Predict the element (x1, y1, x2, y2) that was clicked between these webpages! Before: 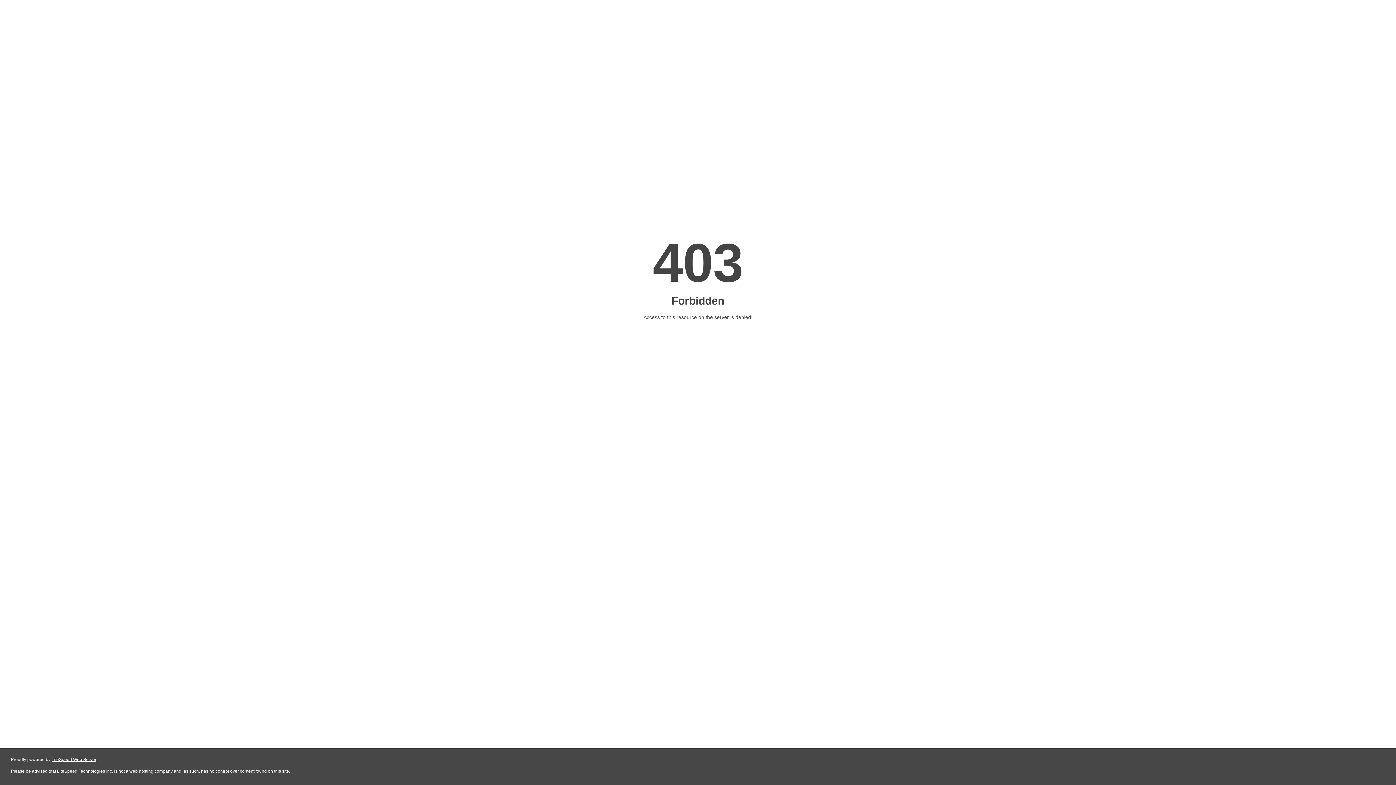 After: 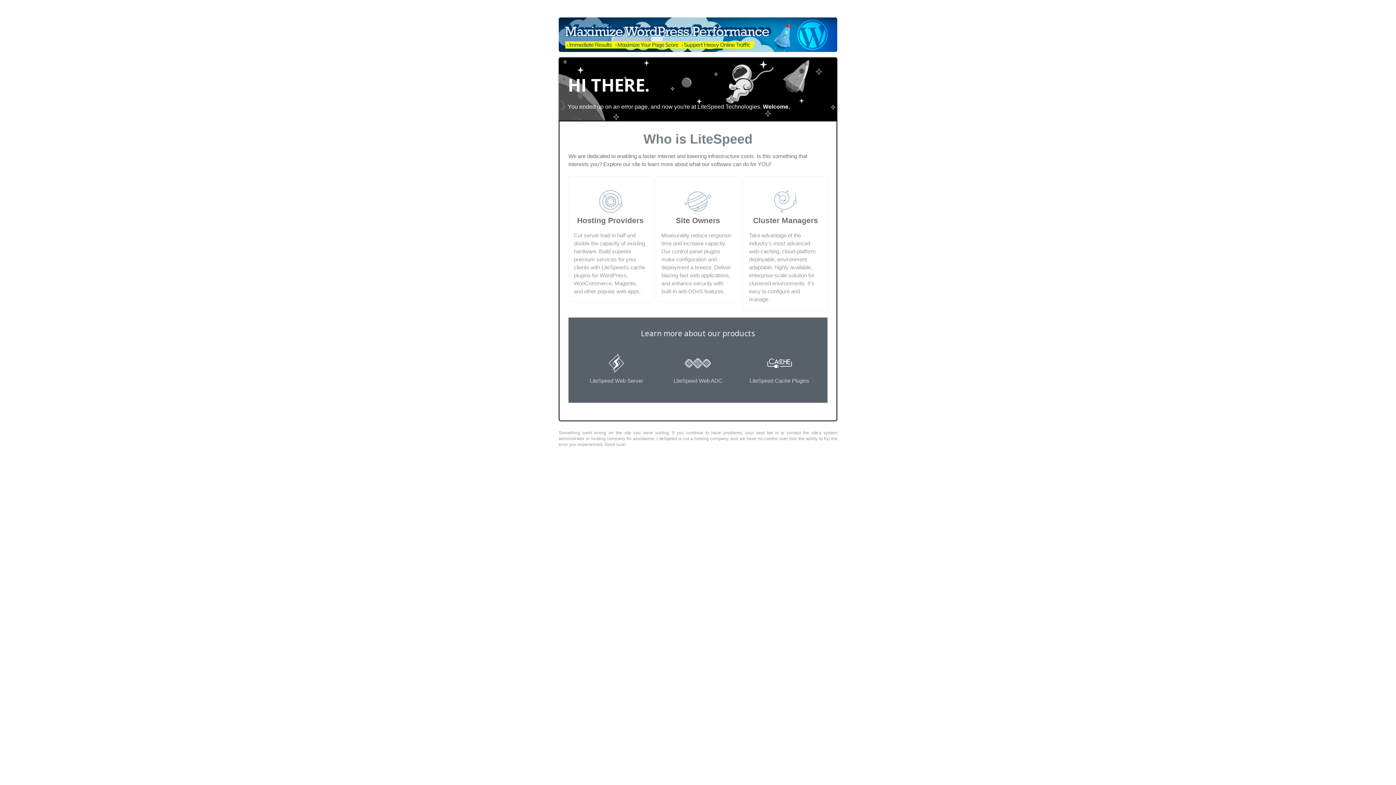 Action: bbox: (51, 757, 96, 762) label: LiteSpeed Web Server